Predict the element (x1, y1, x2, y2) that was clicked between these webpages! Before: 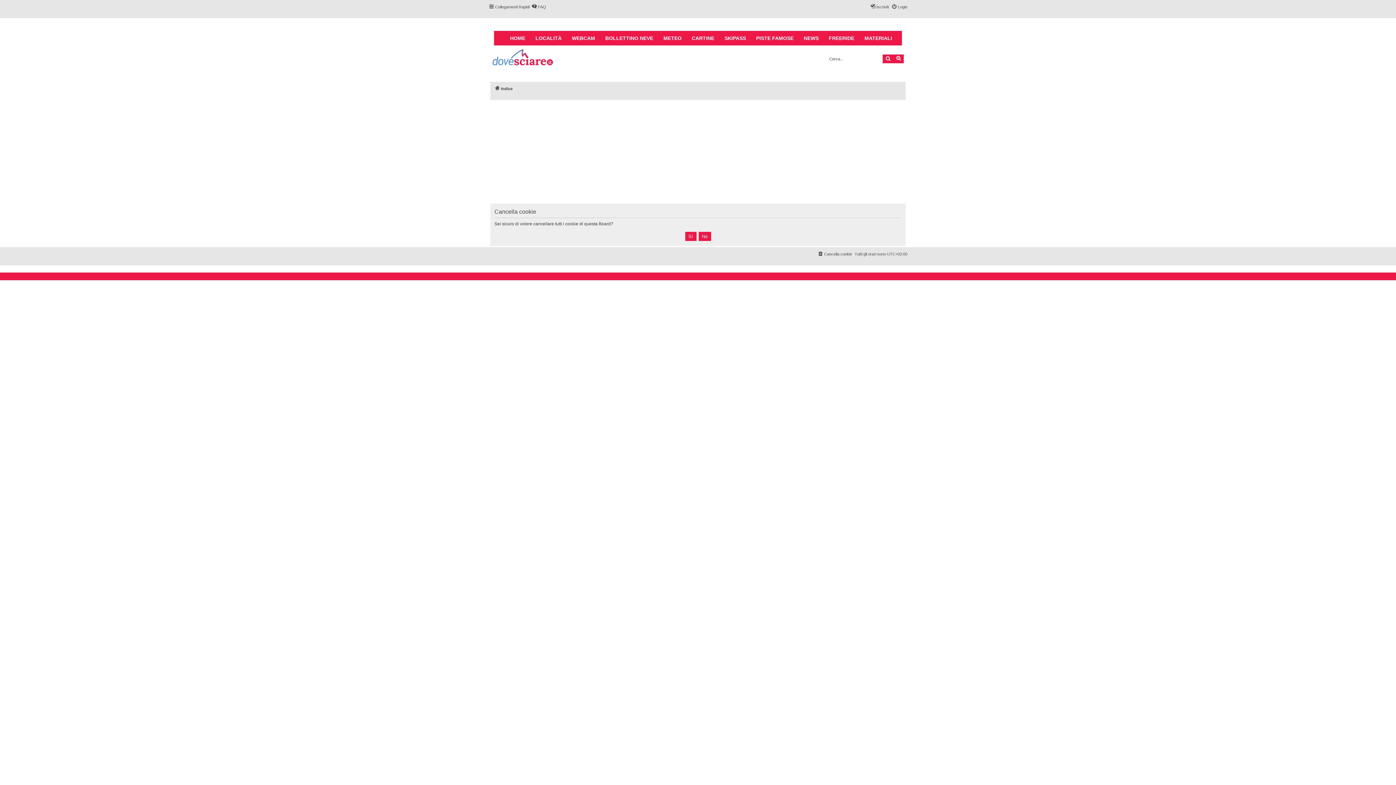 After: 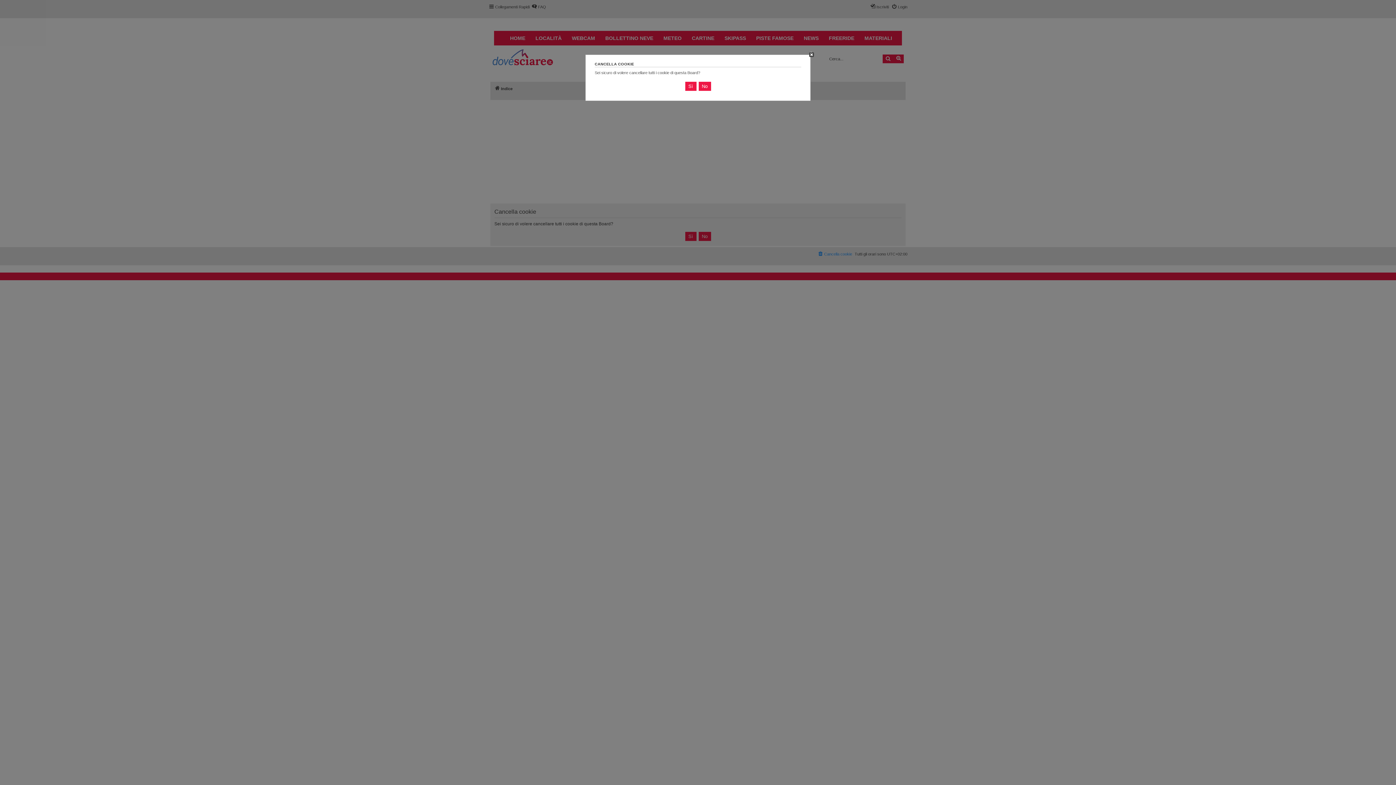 Action: label: Cancella cookie bbox: (817, 249, 852, 258)